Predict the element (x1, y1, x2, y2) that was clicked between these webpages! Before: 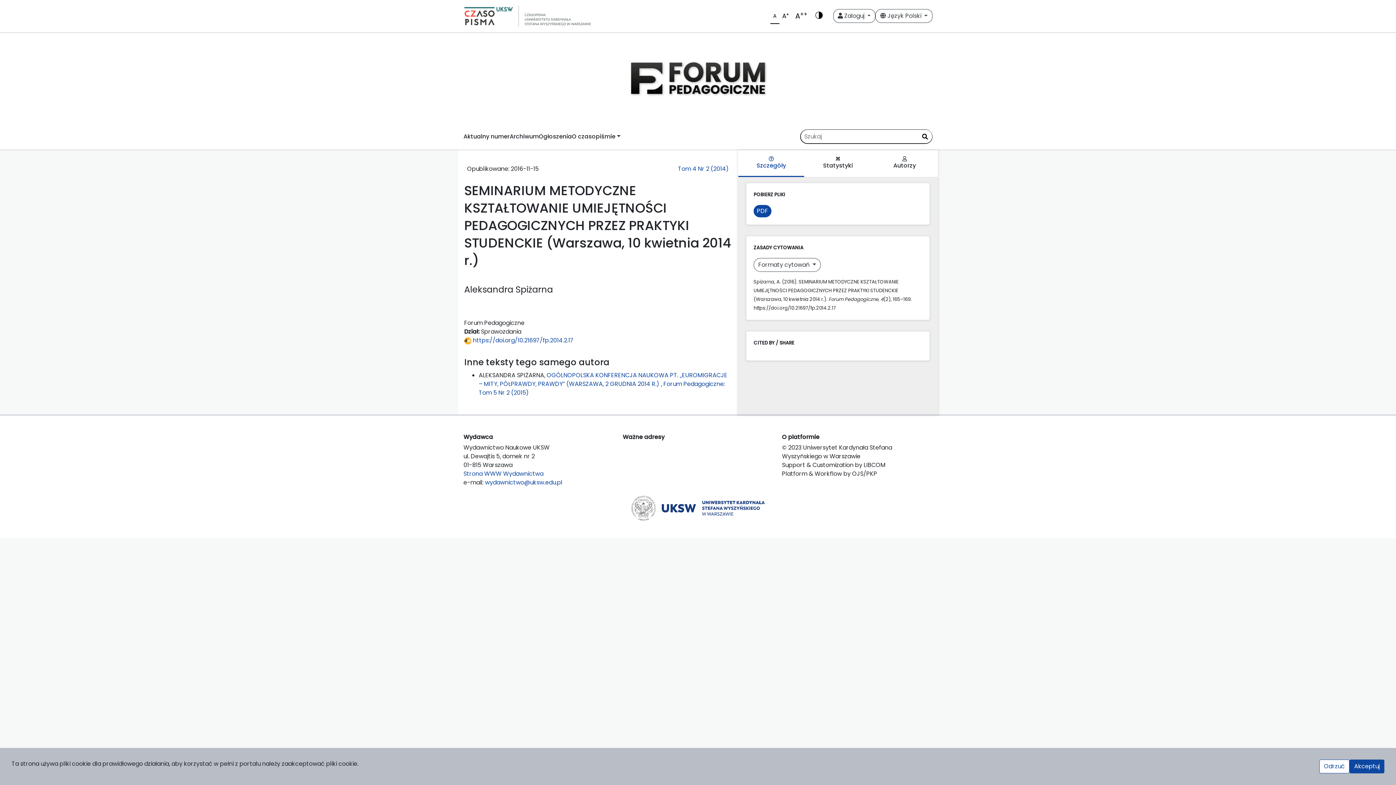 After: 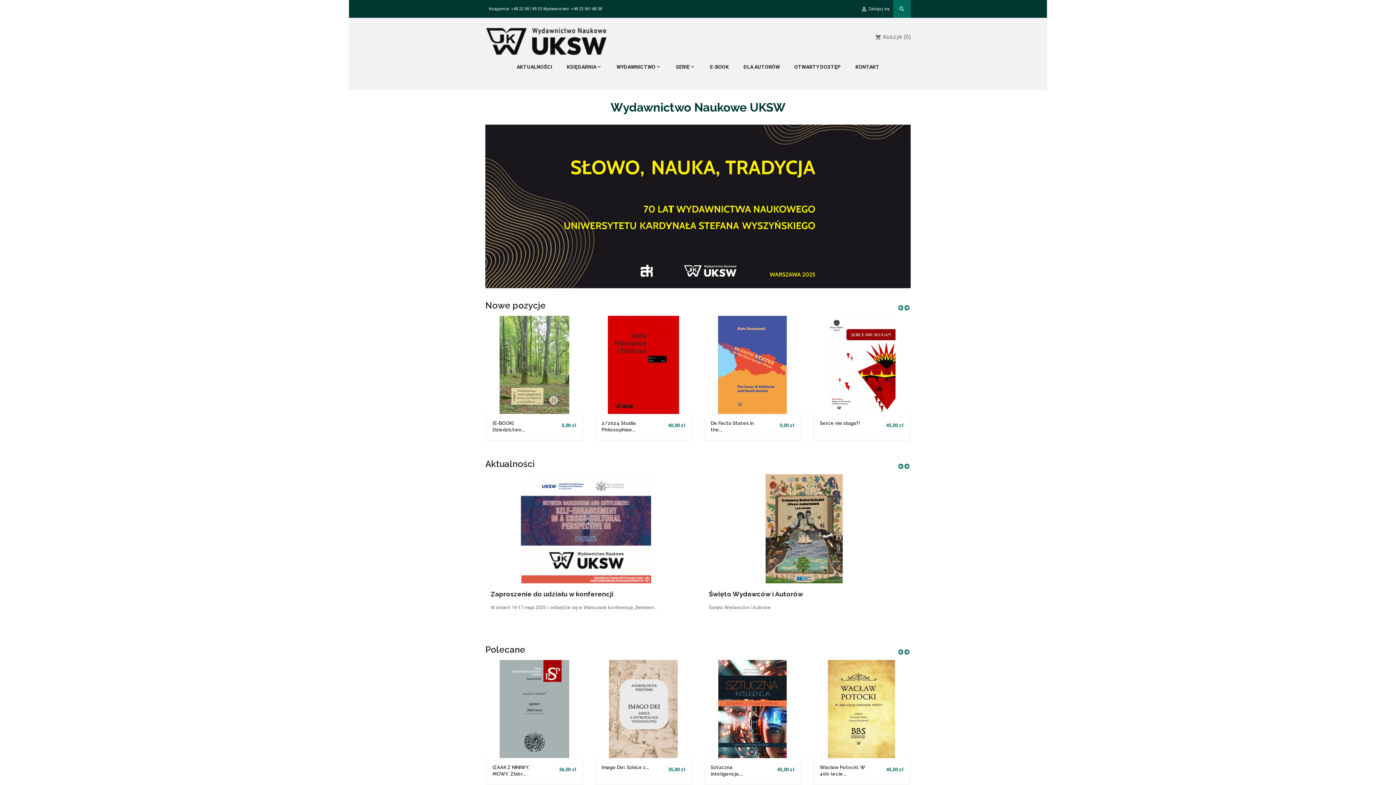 Action: label: Strona WWW Wydawnictwa bbox: (463, 469, 543, 478)